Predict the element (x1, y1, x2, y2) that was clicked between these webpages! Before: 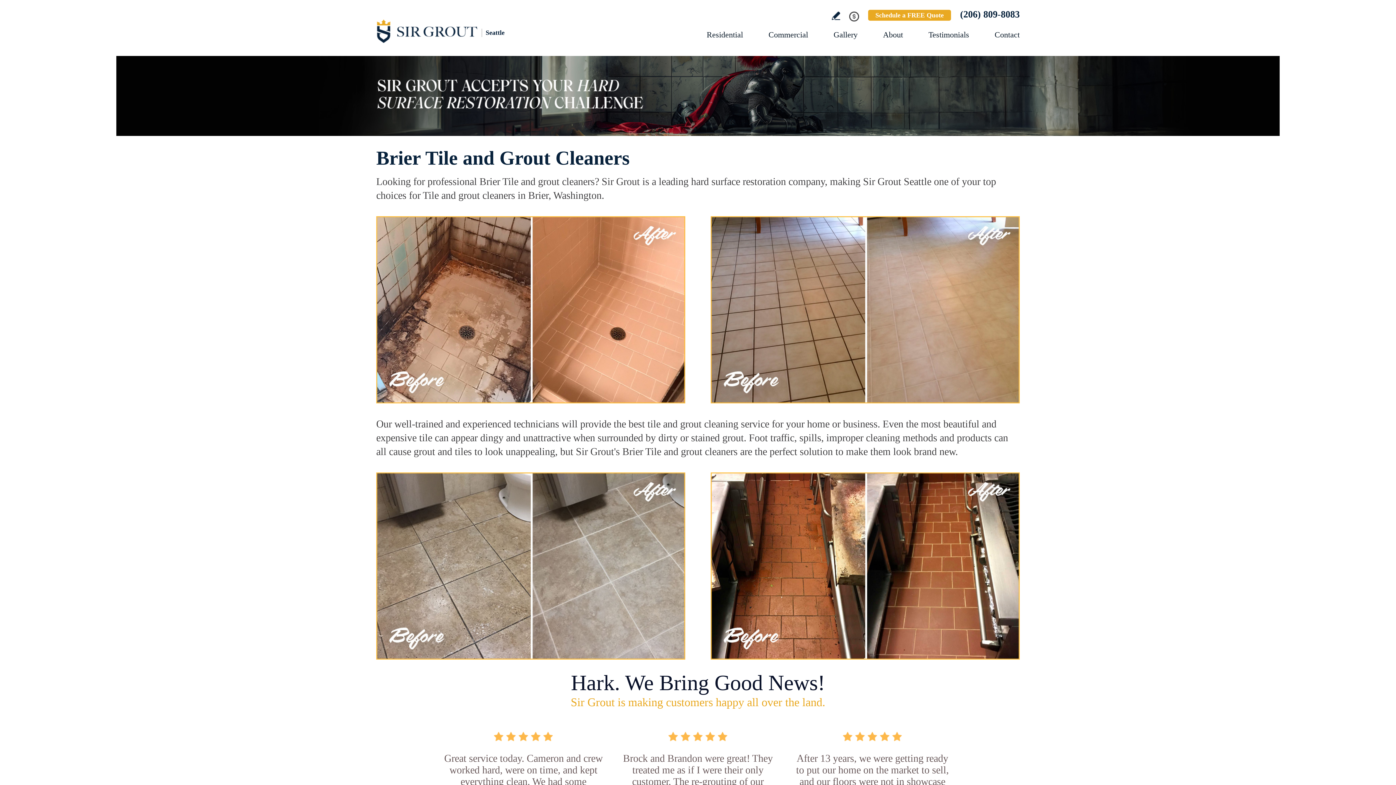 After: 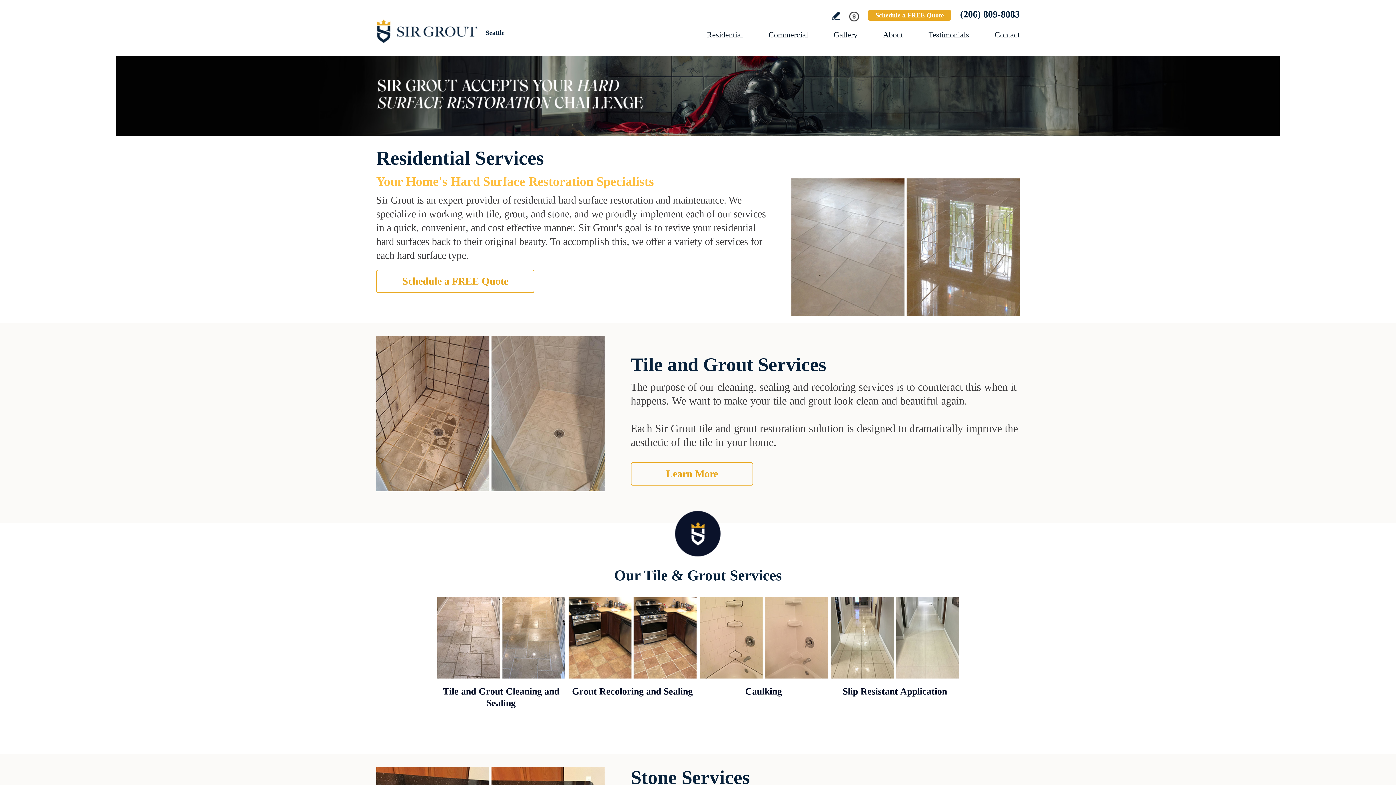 Action: label: Go to Residential Services bbox: (706, 30, 743, 39)